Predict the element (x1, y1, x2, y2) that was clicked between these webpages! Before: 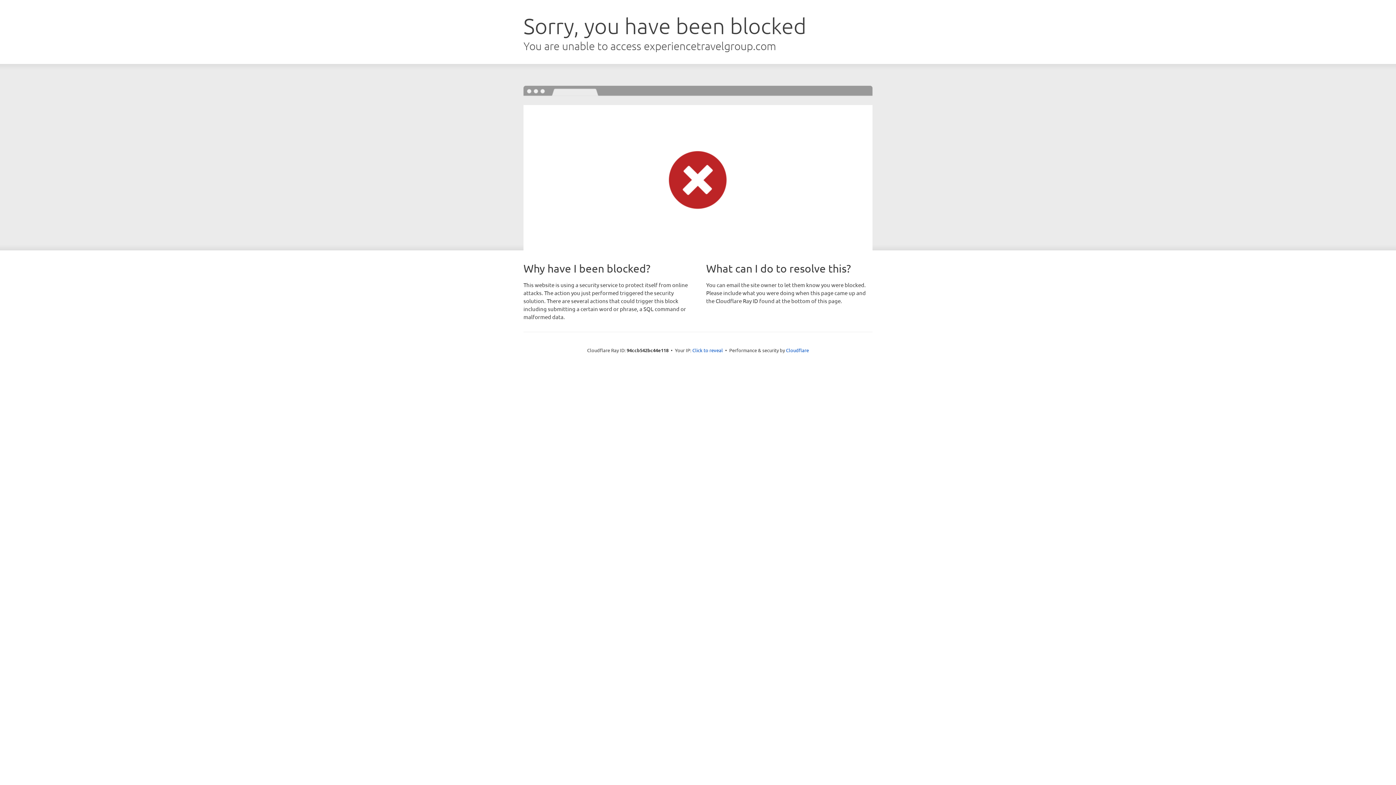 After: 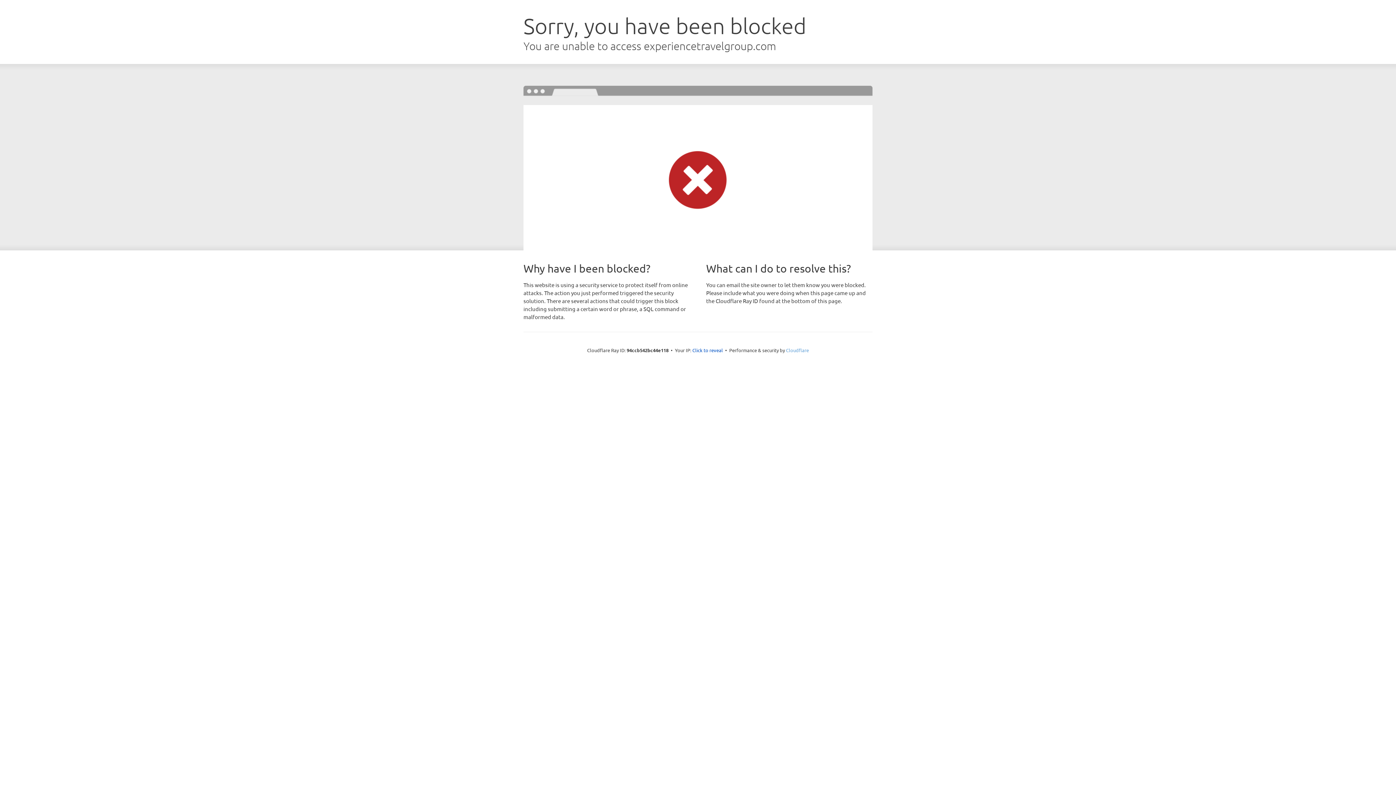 Action: label: Cloudflare bbox: (786, 347, 809, 353)